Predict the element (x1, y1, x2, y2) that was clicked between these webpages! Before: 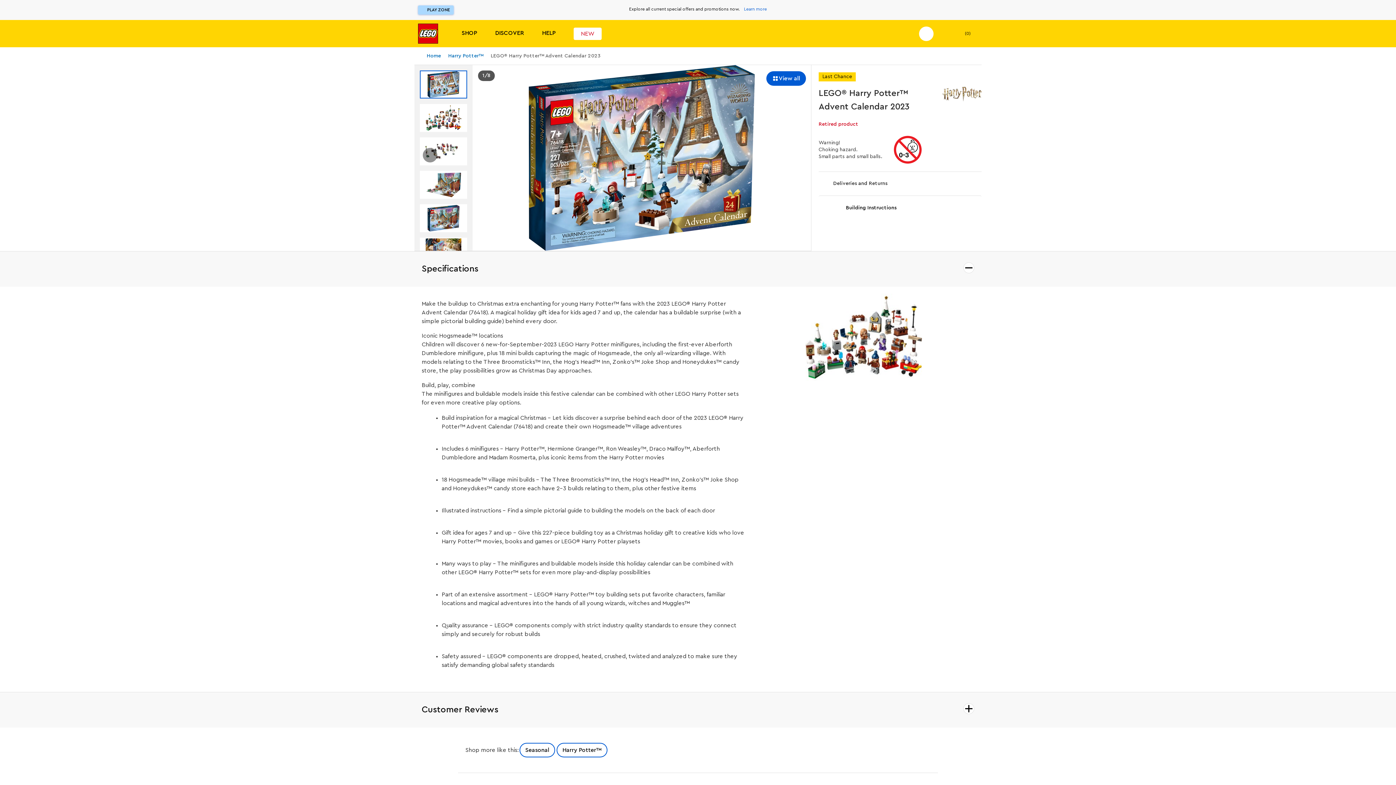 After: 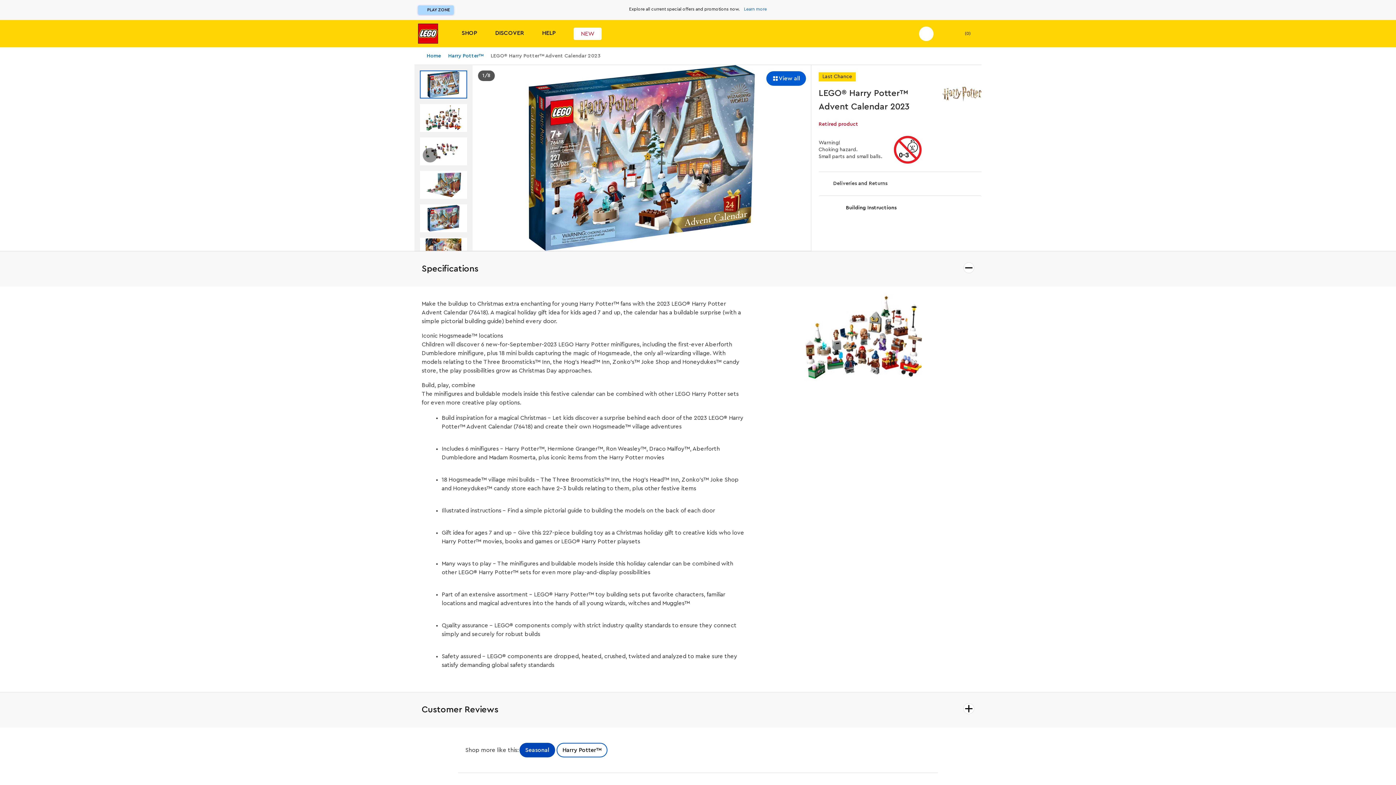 Action: label: Seasonal bbox: (518, 742, 556, 758)